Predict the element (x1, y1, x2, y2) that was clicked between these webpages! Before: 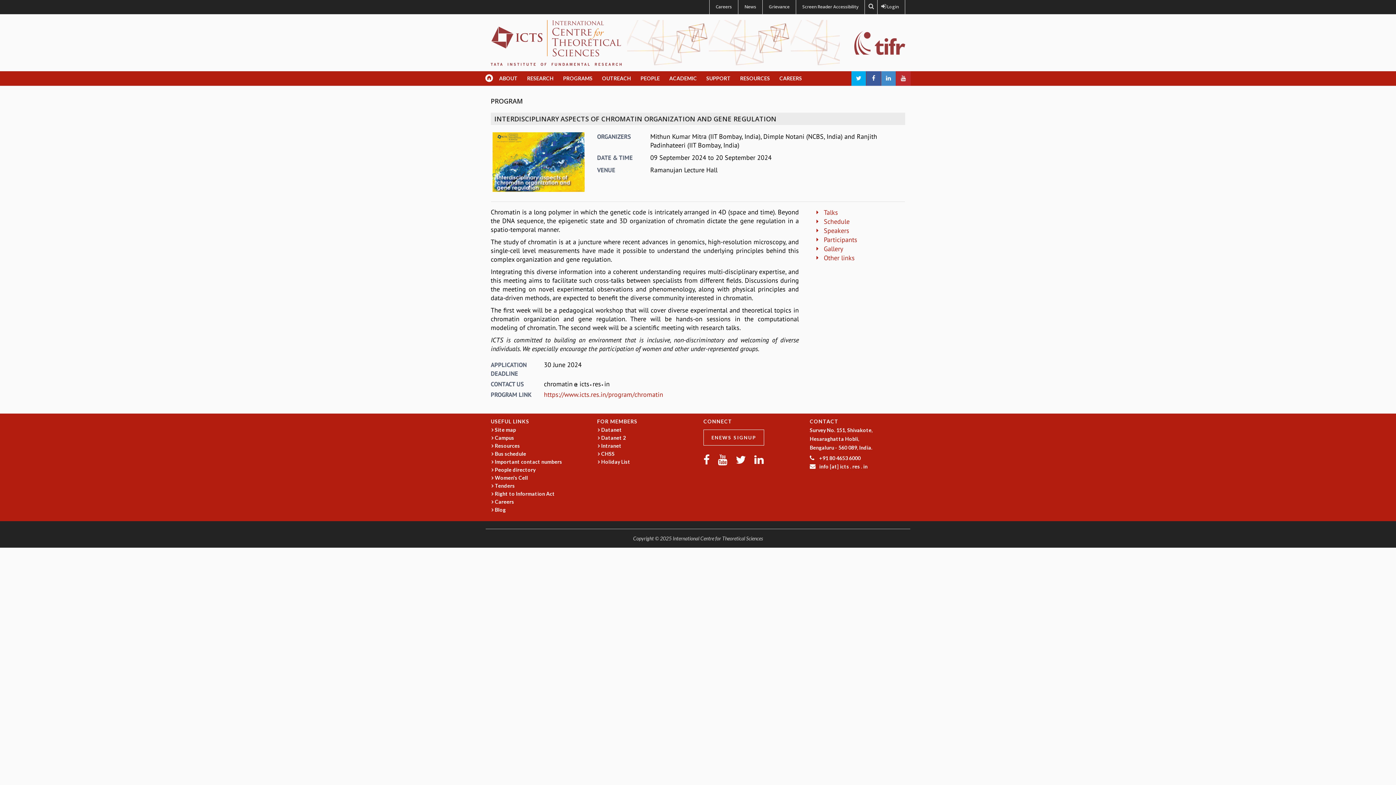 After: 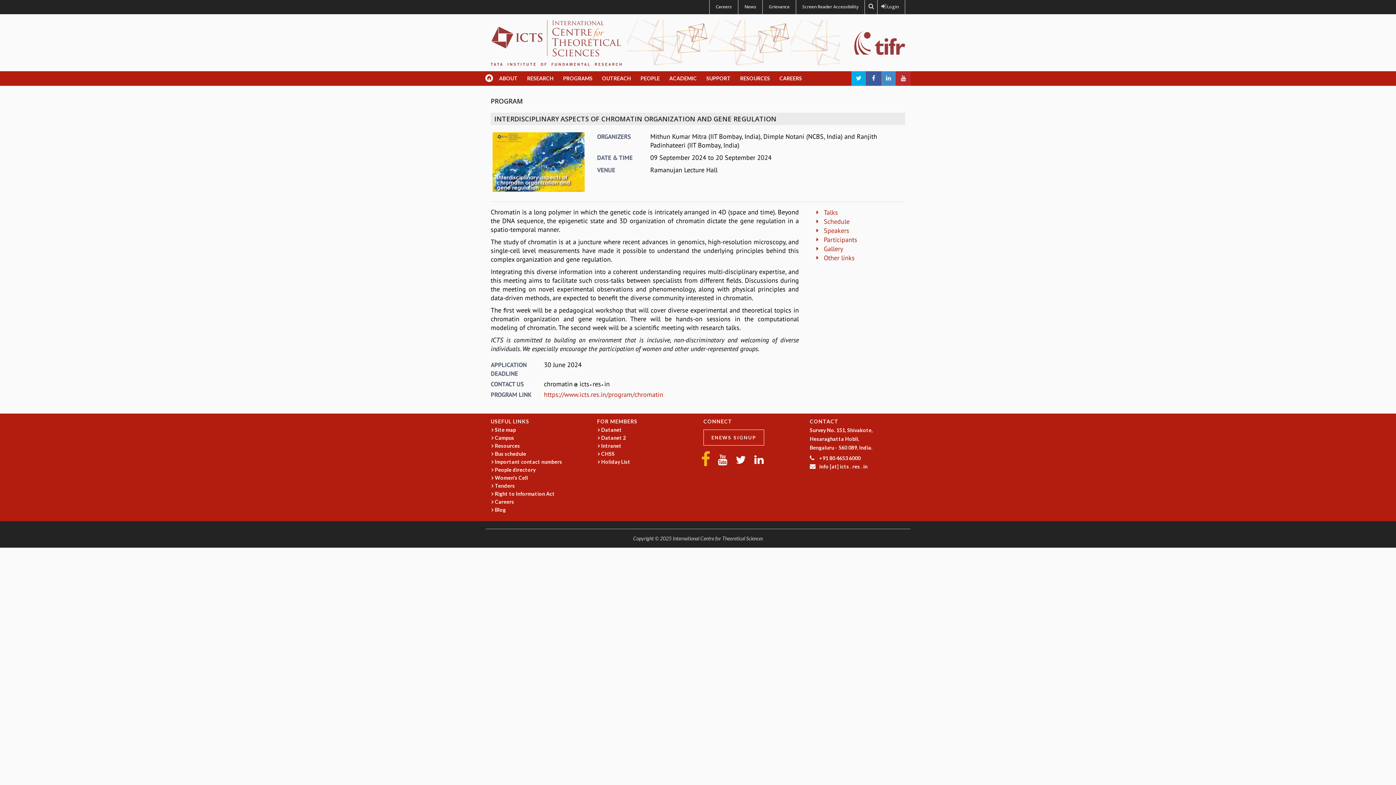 Action: bbox: (703, 459, 717, 465)